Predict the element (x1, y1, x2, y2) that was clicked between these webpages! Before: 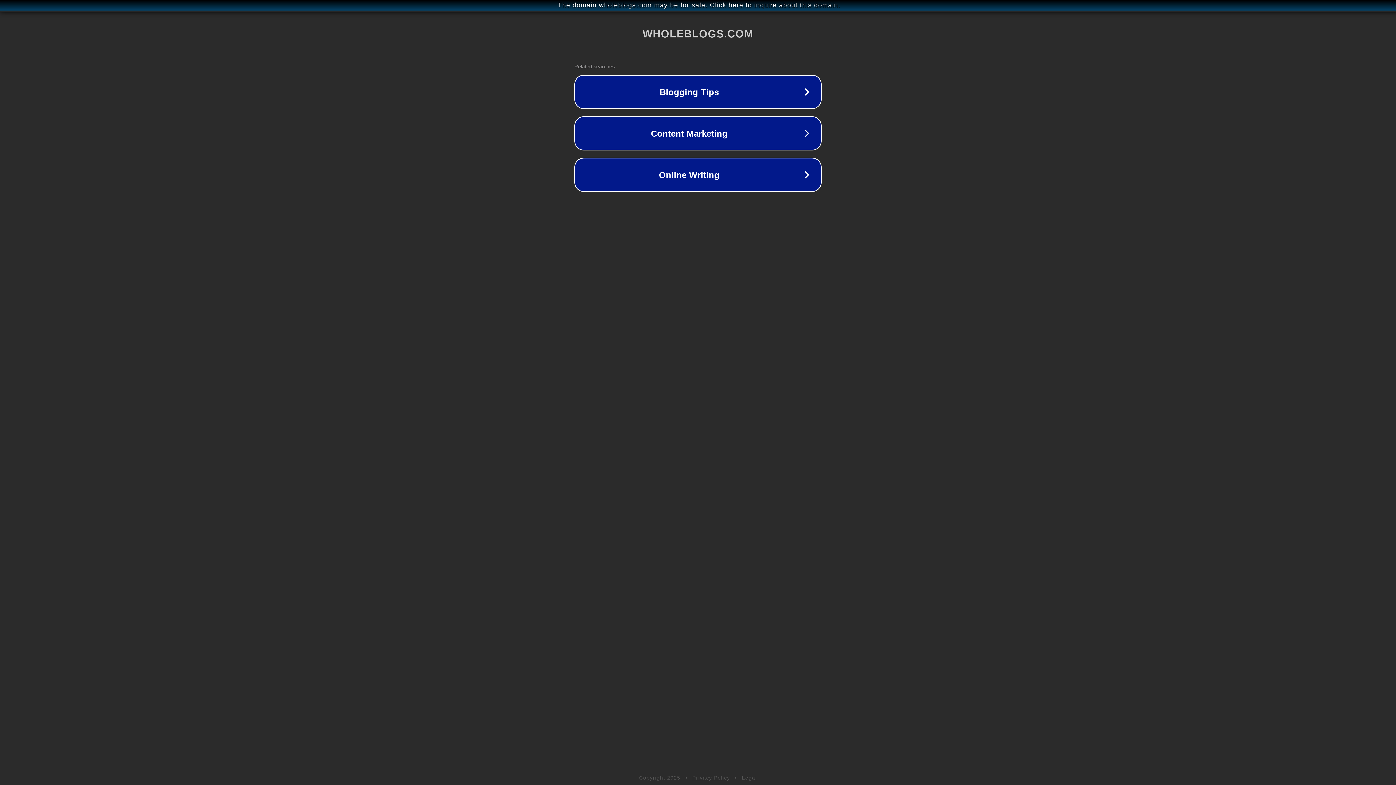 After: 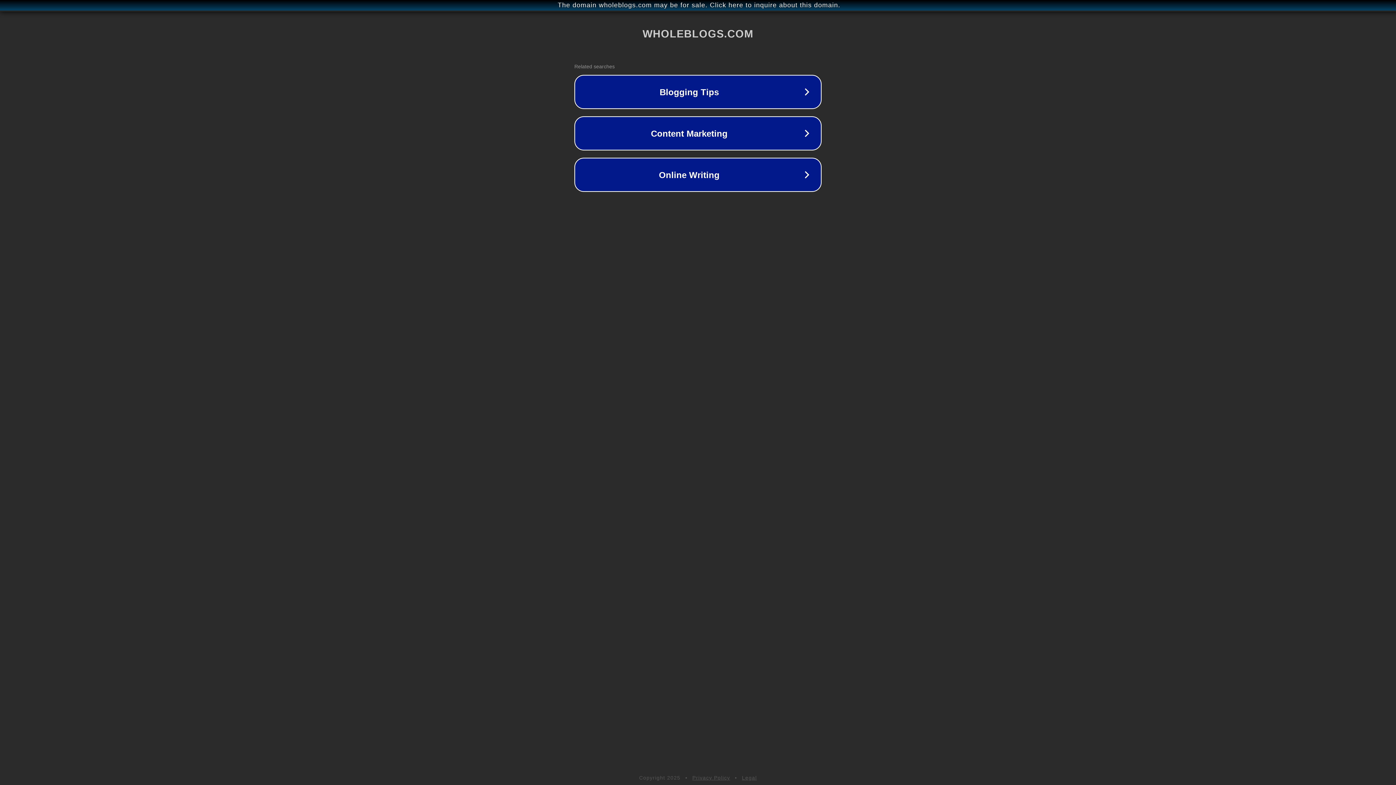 Action: bbox: (742, 775, 757, 781) label: Legal